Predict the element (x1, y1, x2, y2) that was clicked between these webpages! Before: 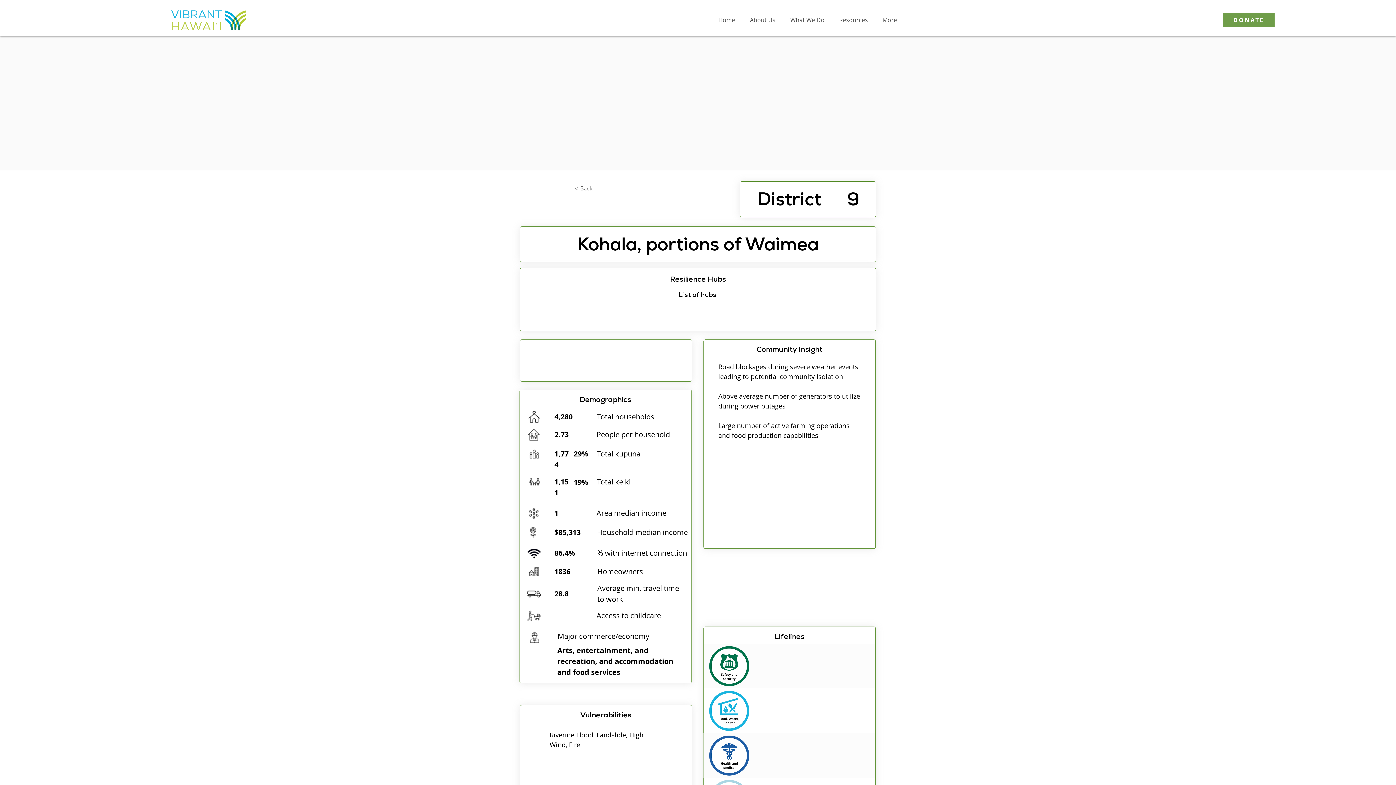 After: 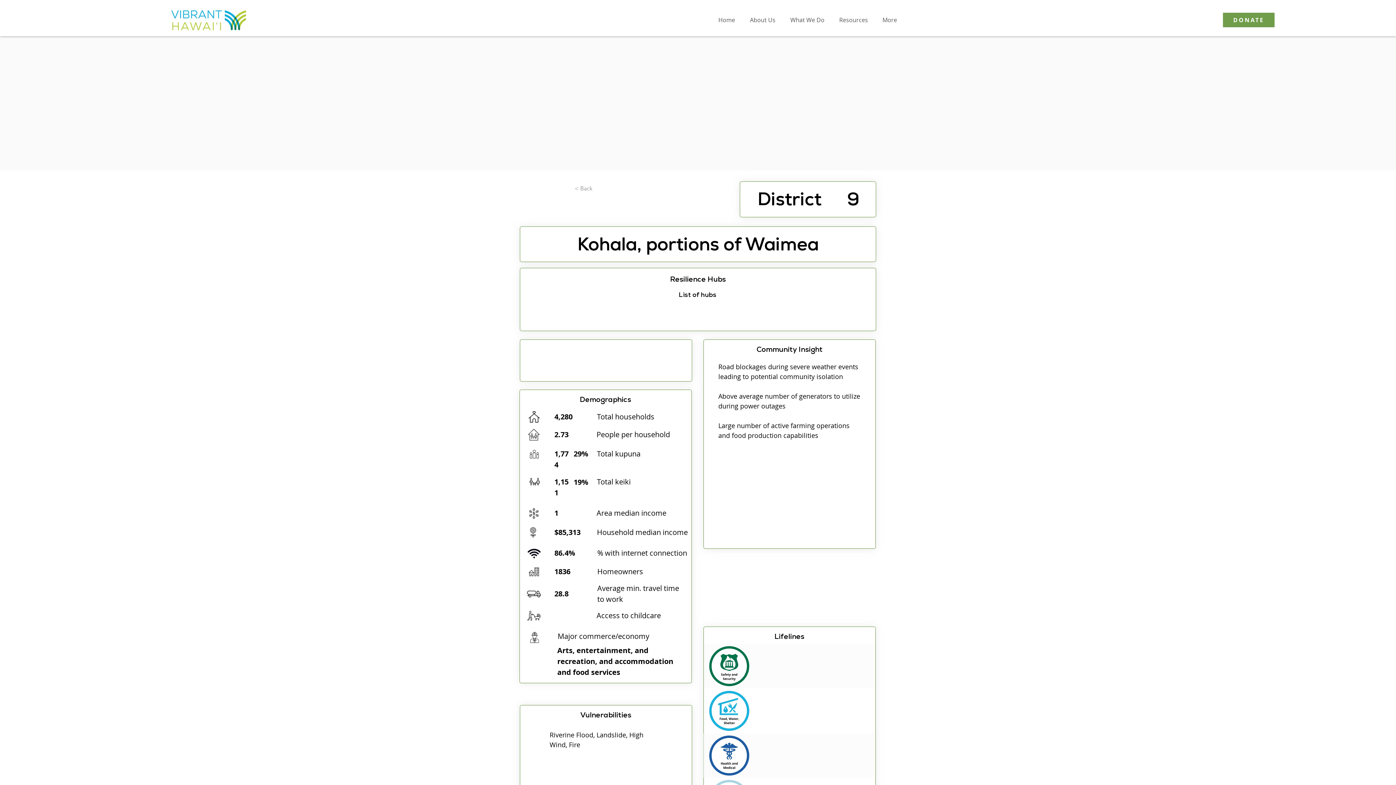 Action: label: < Back bbox: (574, 181, 622, 196)